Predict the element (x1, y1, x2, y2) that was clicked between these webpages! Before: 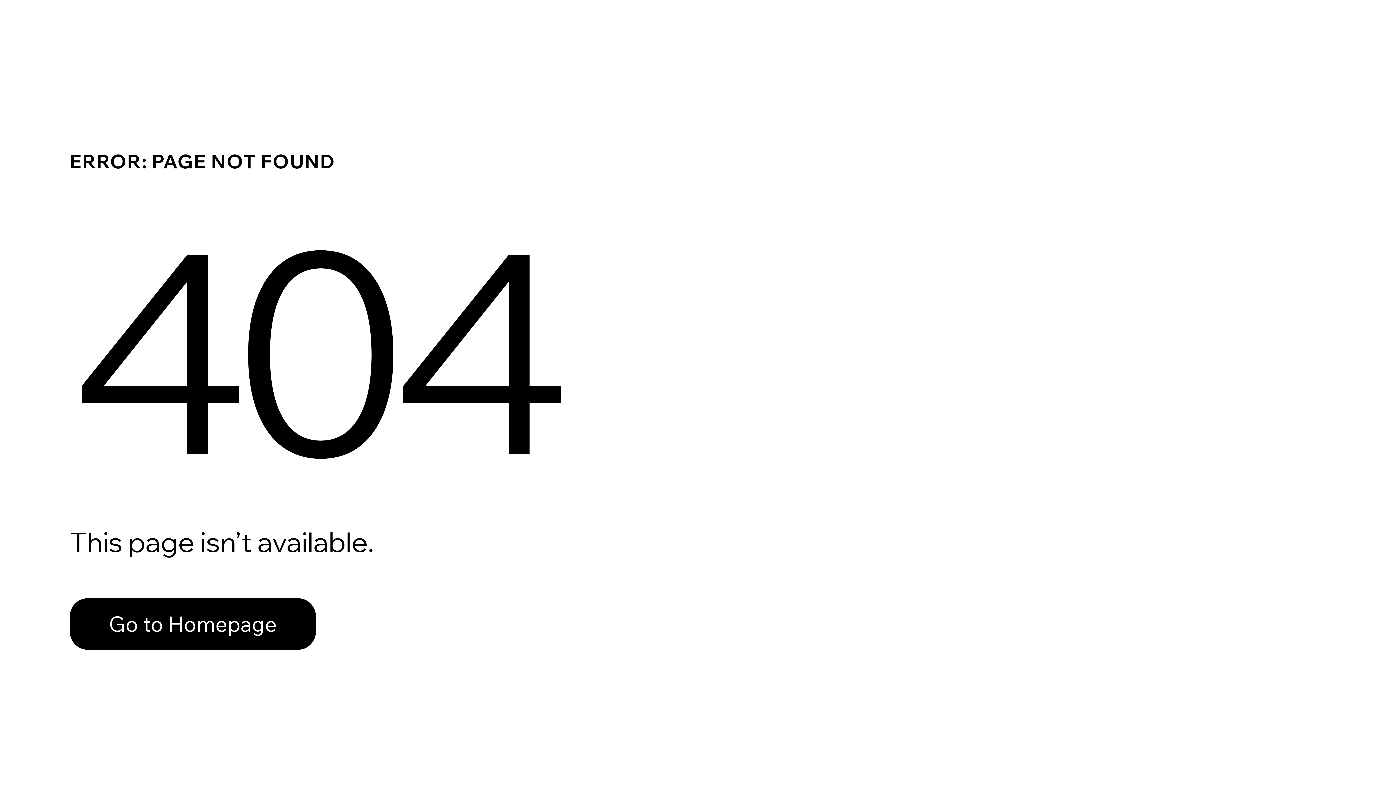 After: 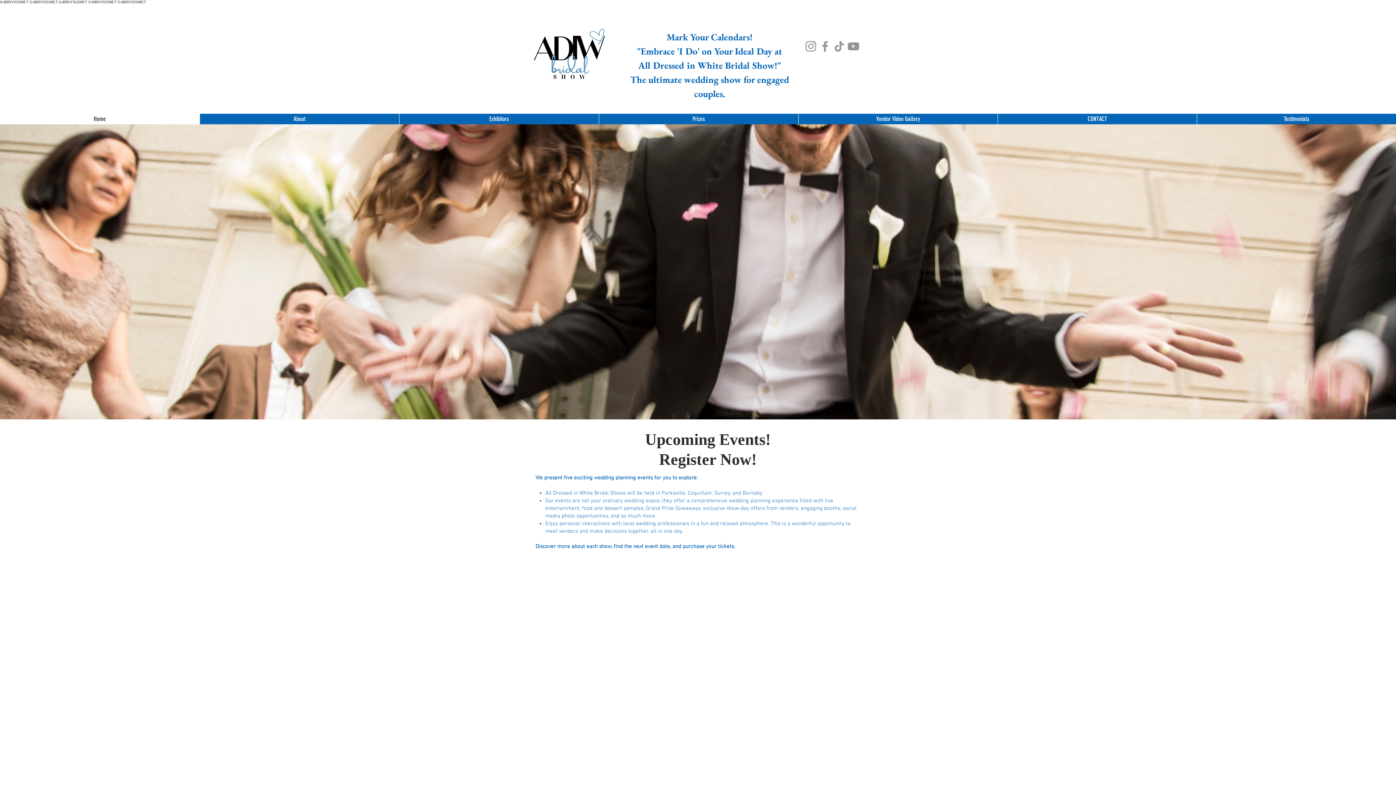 Action: label: Go to Homepage bbox: (69, 582, 768, 659)